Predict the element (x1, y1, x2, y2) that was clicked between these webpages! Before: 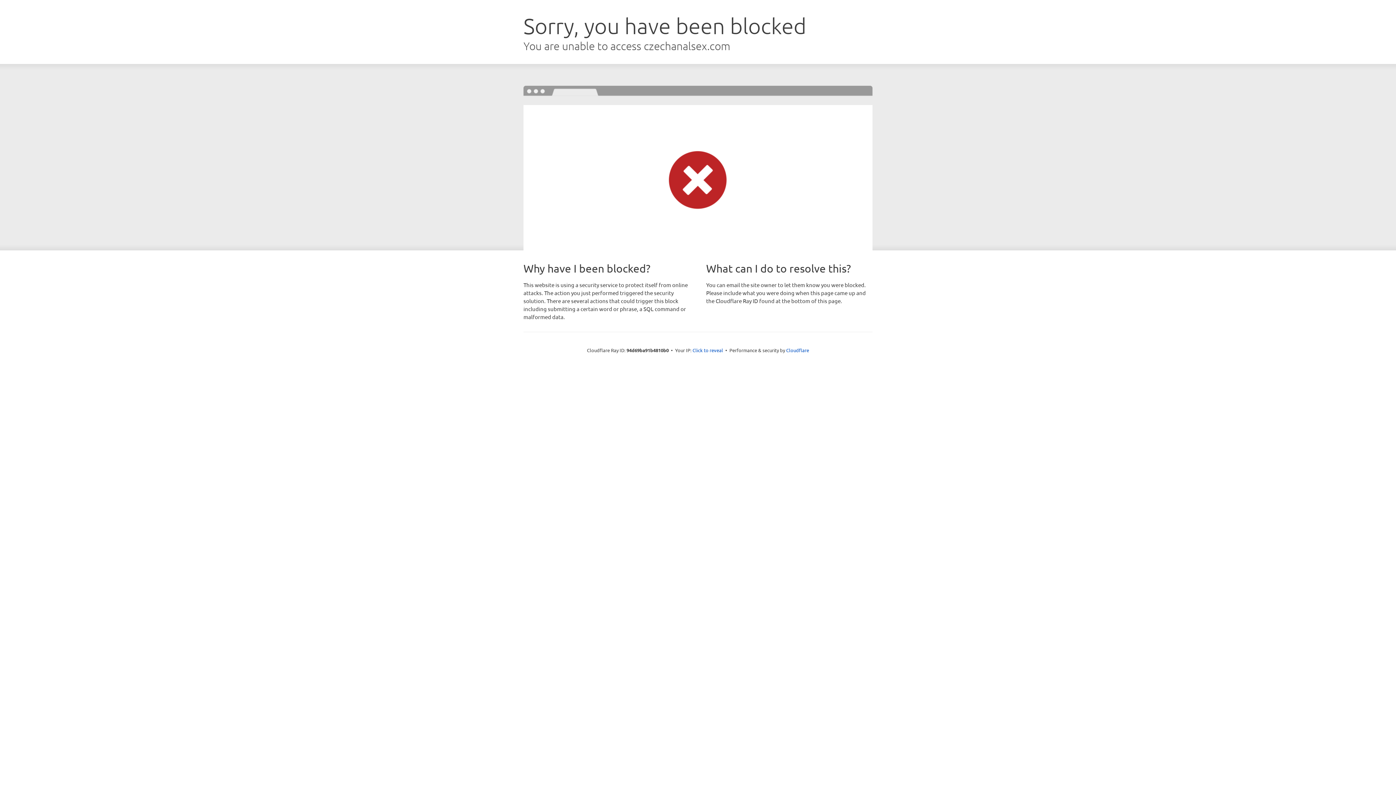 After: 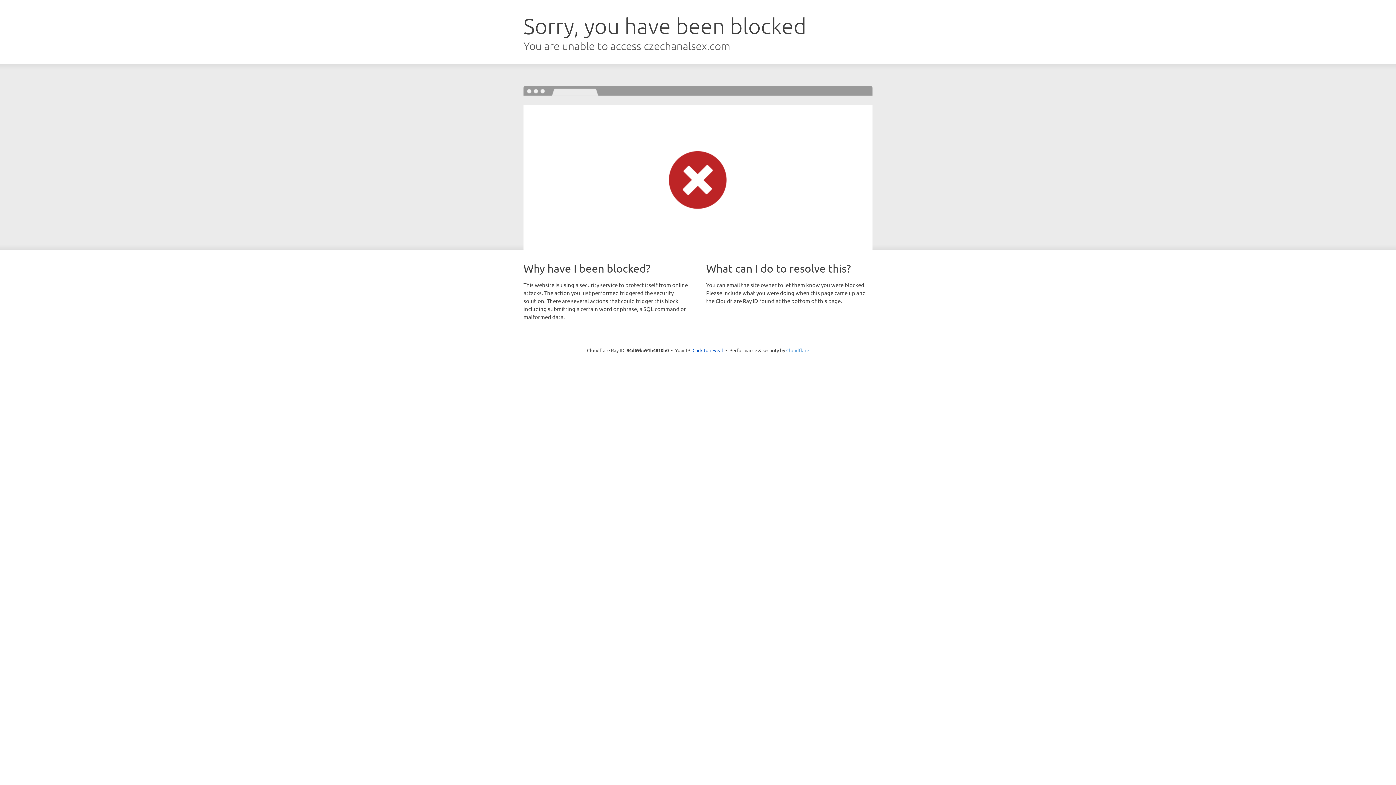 Action: label: Cloudflare bbox: (786, 347, 809, 353)